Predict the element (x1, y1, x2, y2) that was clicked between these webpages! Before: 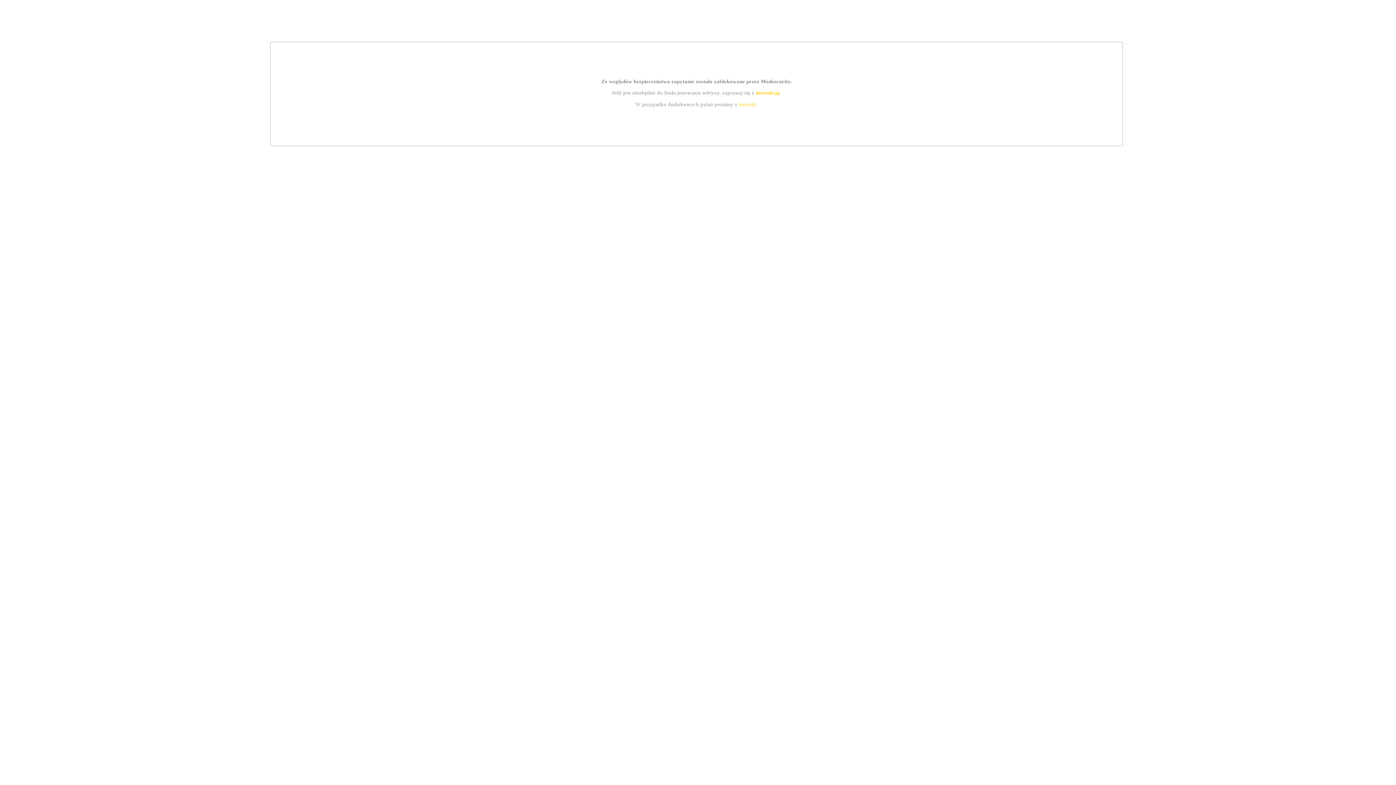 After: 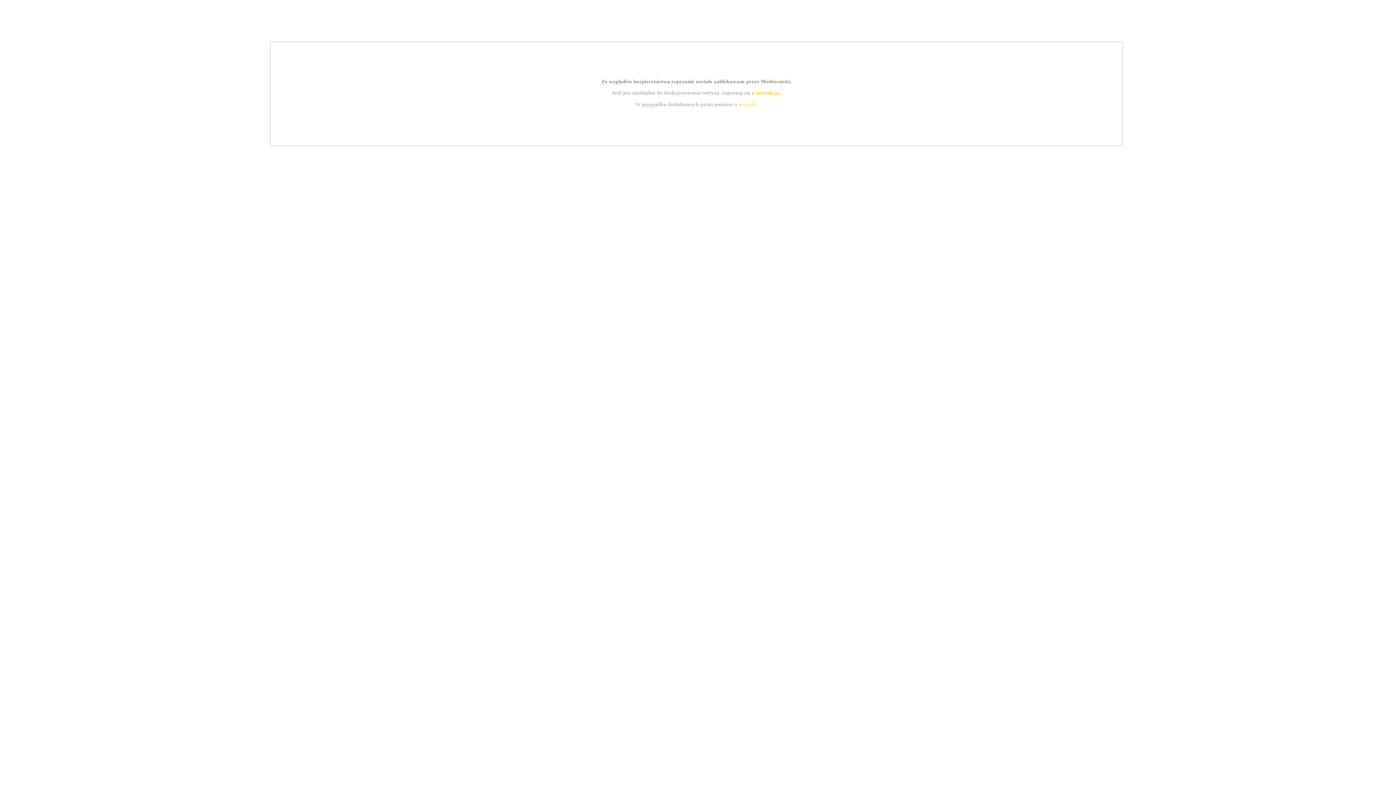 Action: bbox: (755, 89, 779, 95) label: instrukcją